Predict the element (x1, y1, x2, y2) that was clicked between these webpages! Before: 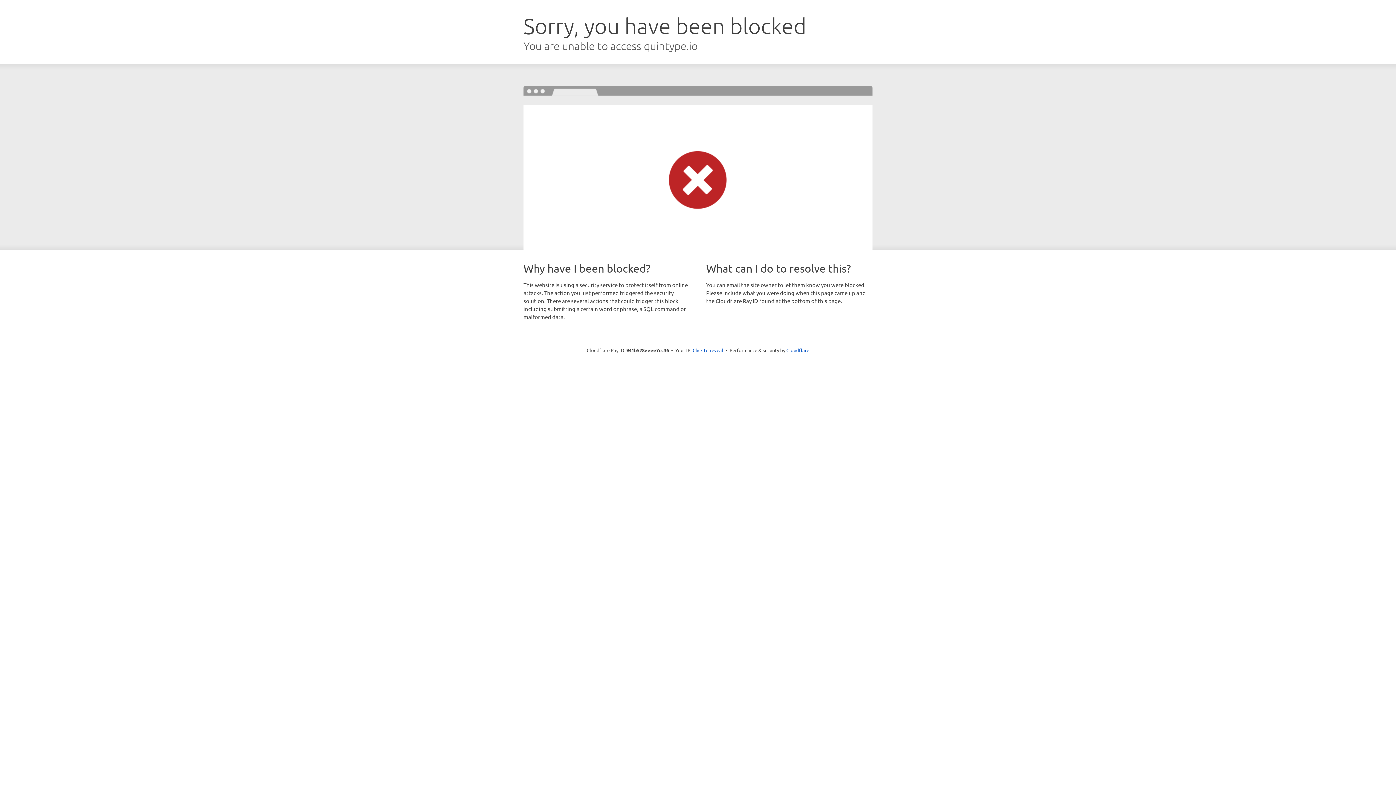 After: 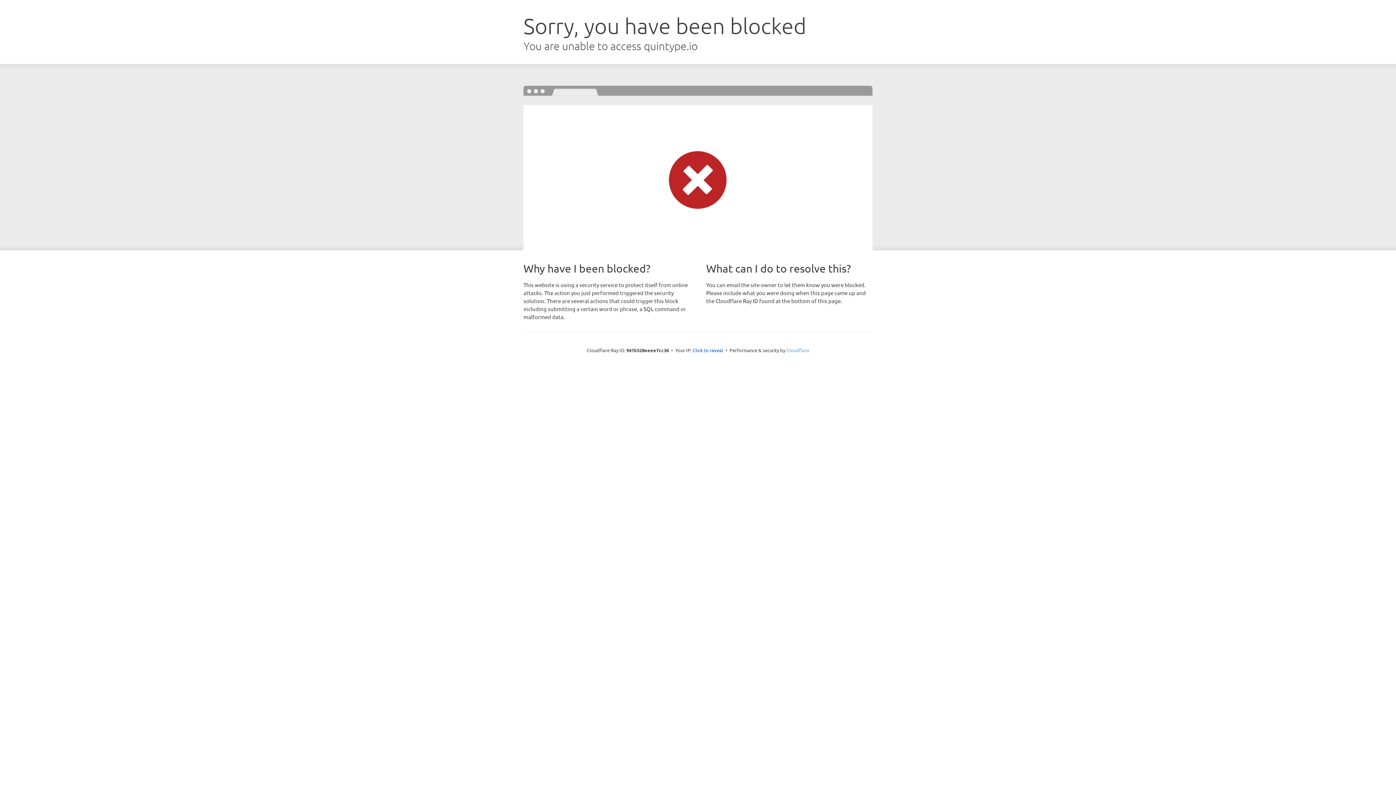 Action: label: Cloudflare bbox: (786, 347, 809, 353)